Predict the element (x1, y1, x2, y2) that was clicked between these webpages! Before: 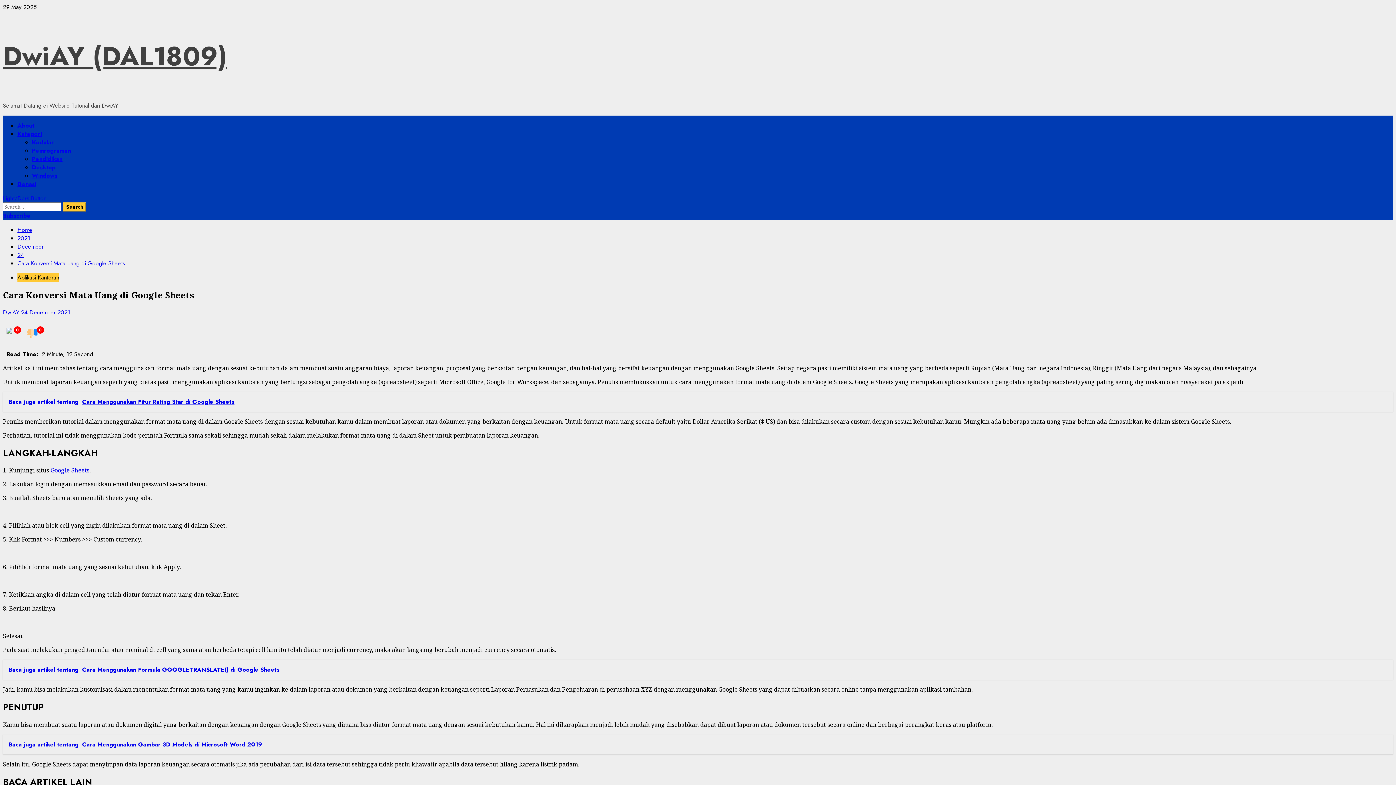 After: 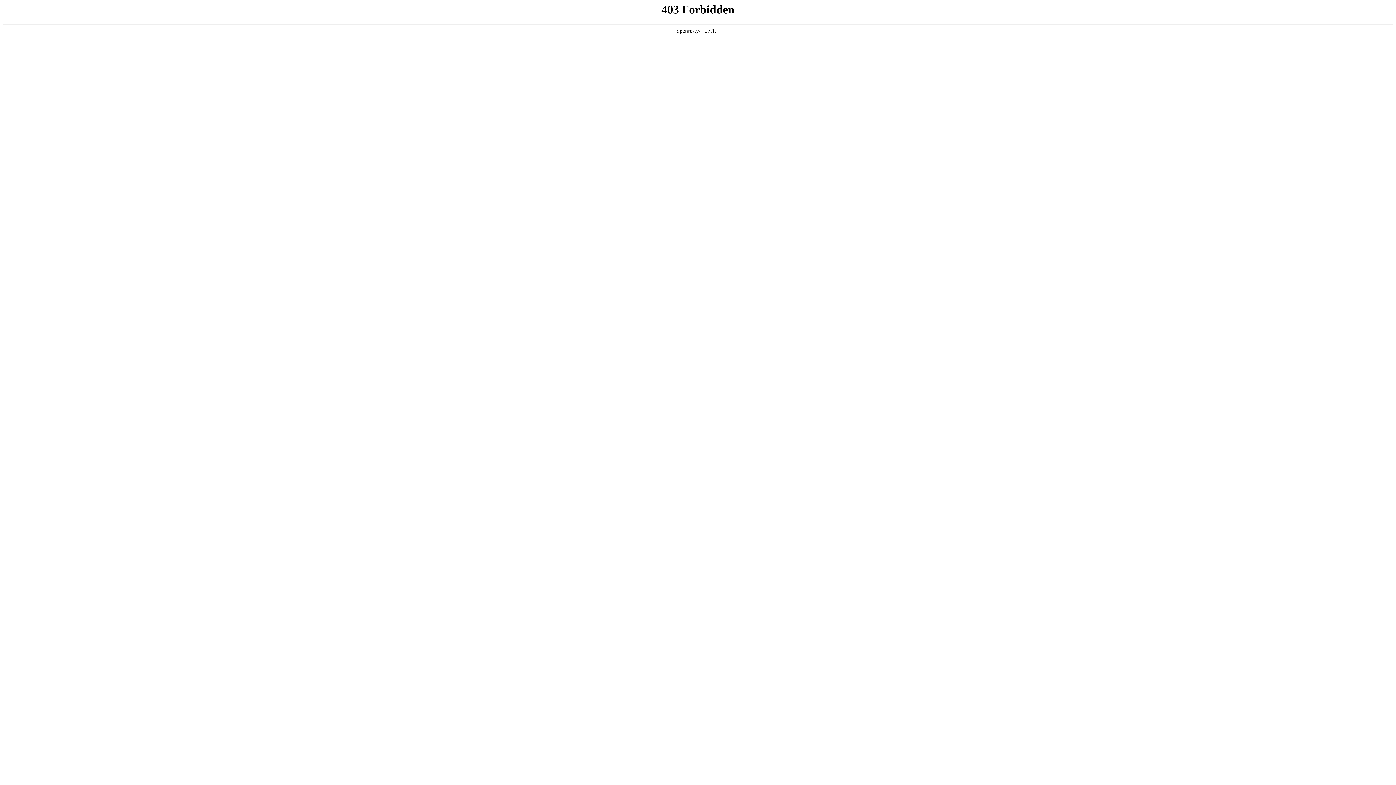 Action: label: DwiAY (DAL1809) bbox: (2, 37, 227, 75)